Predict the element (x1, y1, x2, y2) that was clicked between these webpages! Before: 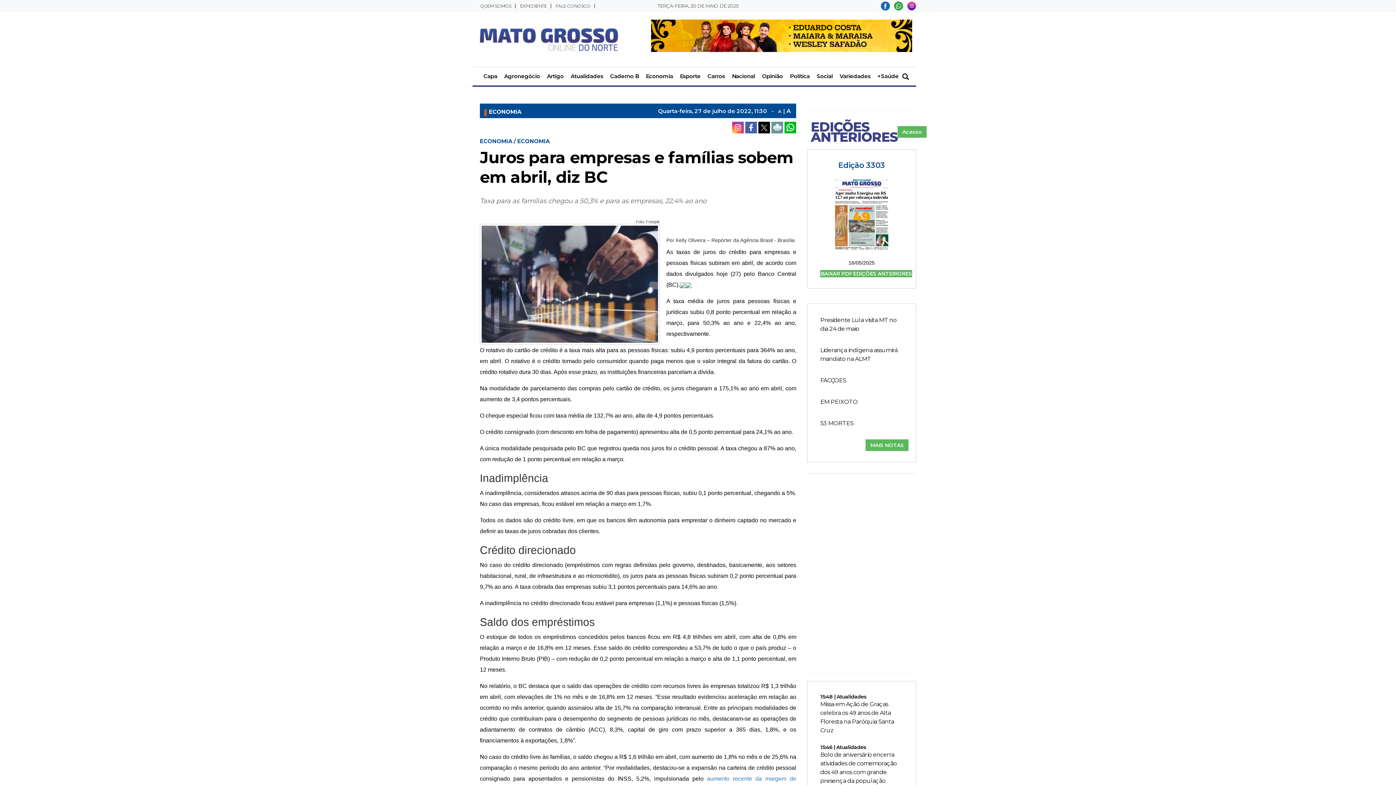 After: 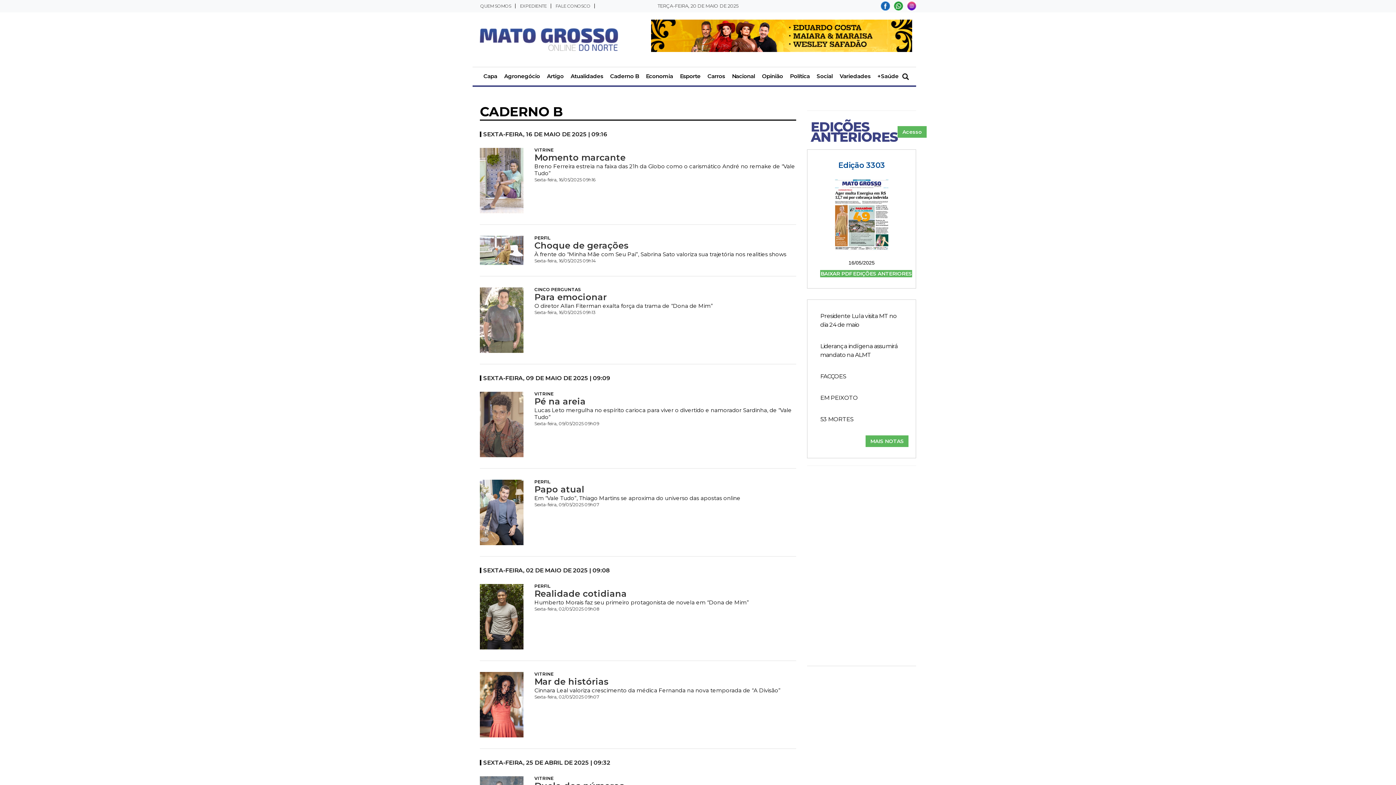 Action: bbox: (610, 67, 639, 85) label: Caderno B